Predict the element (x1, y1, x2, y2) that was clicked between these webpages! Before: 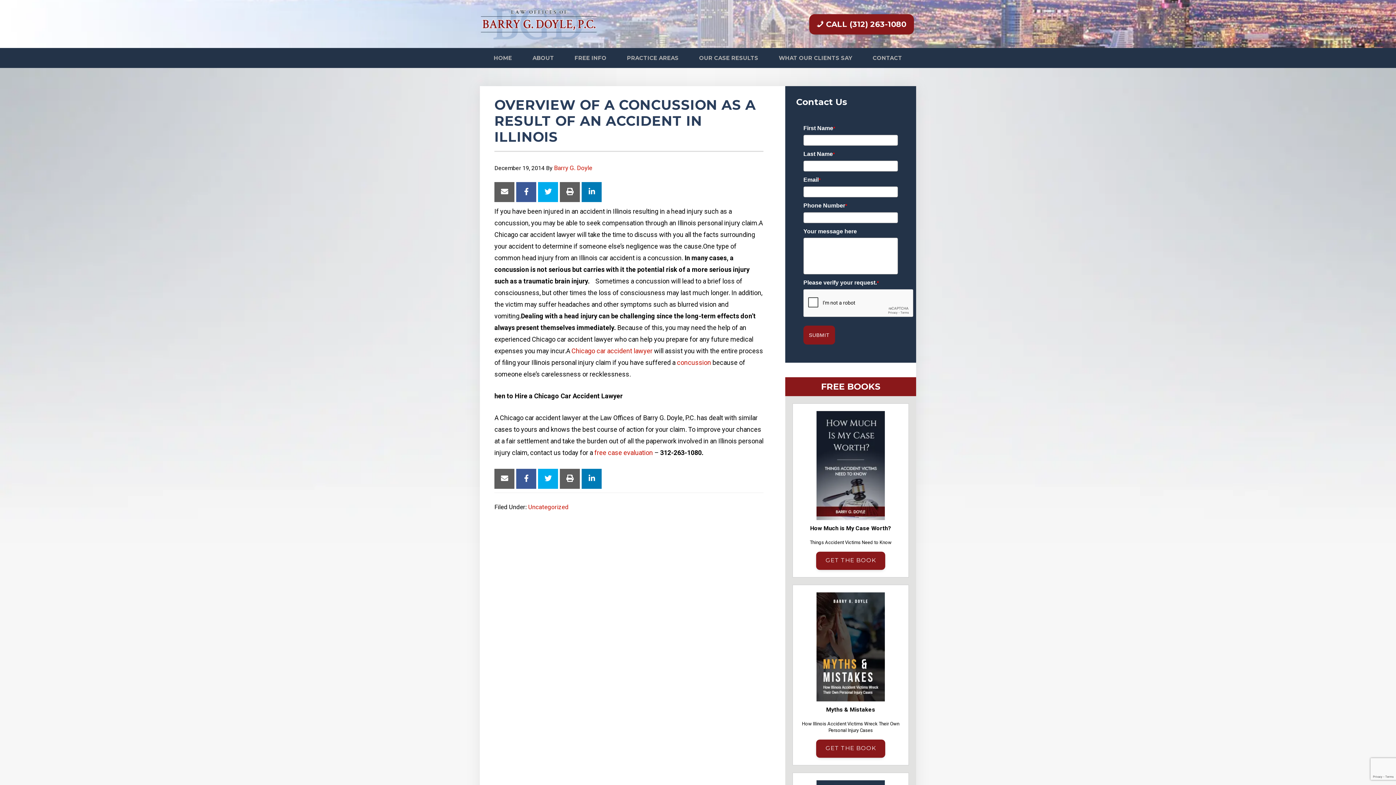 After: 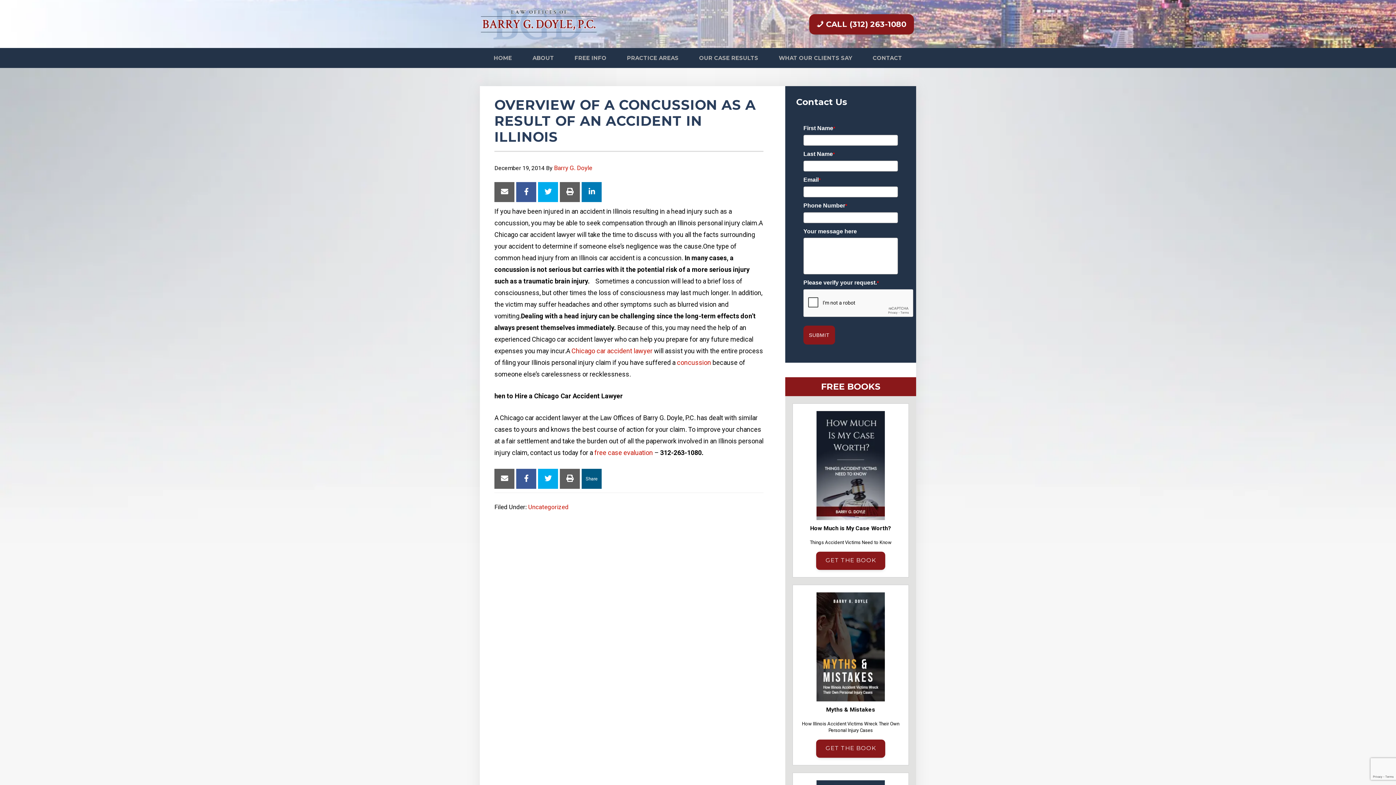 Action: bbox: (581, 469, 601, 489)